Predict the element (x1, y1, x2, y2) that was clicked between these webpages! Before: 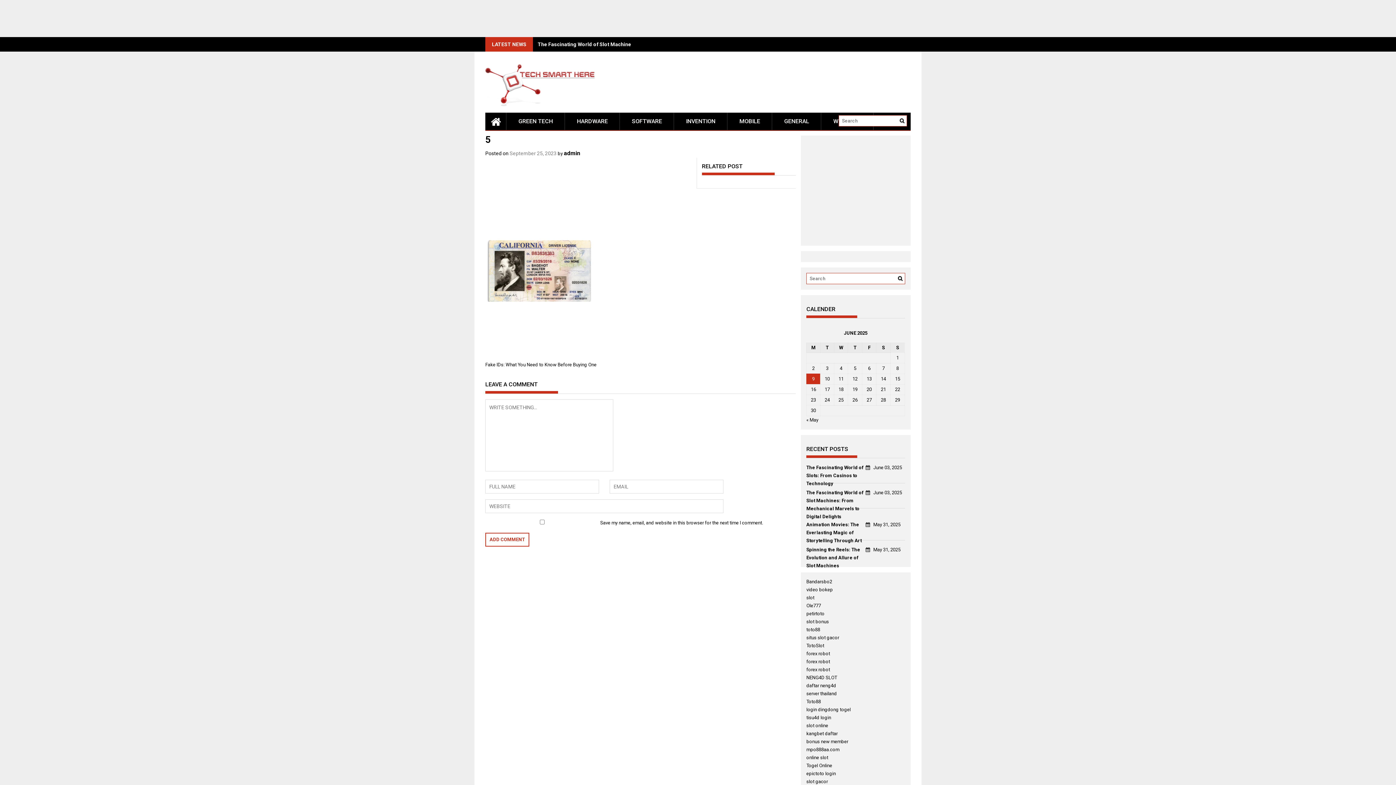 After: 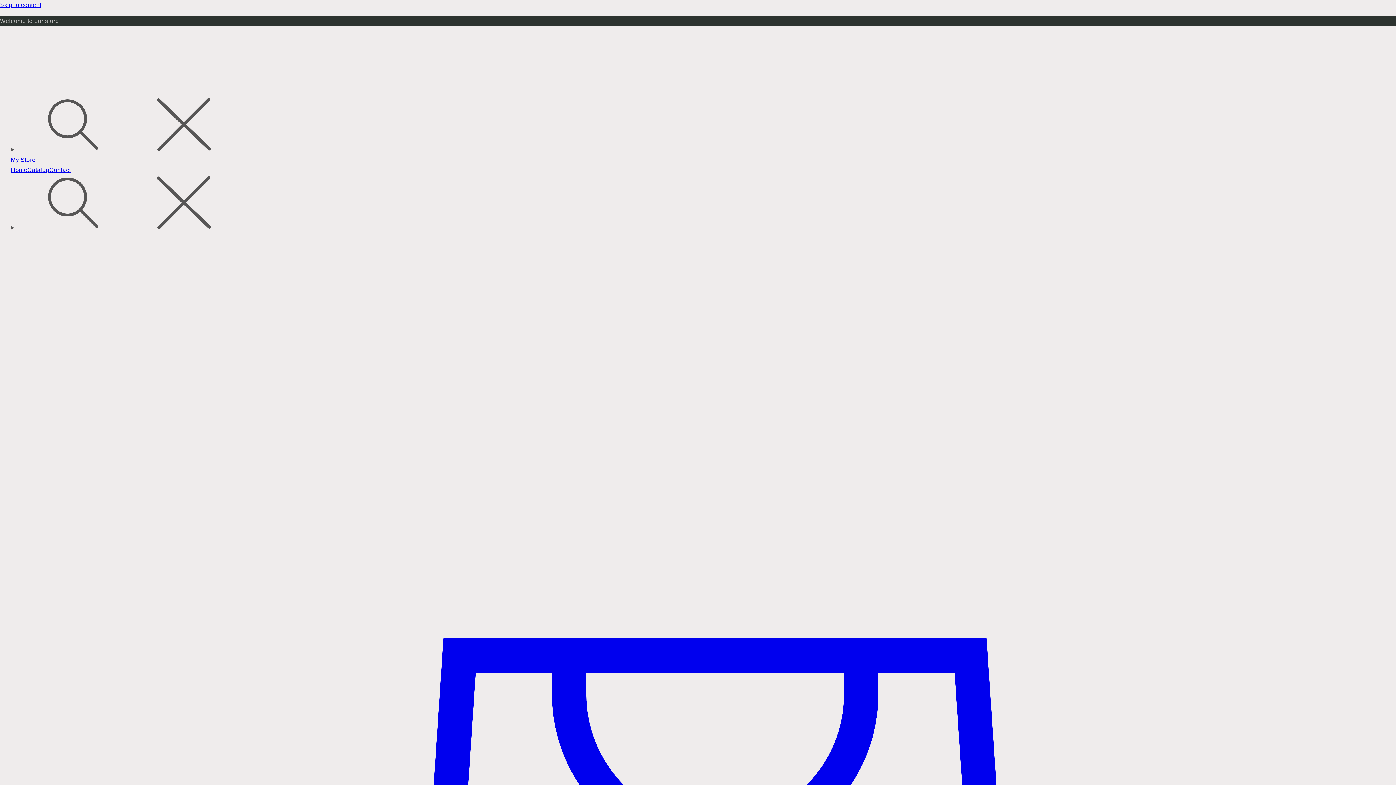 Action: label: Bandarsbo2 bbox: (806, 579, 832, 584)